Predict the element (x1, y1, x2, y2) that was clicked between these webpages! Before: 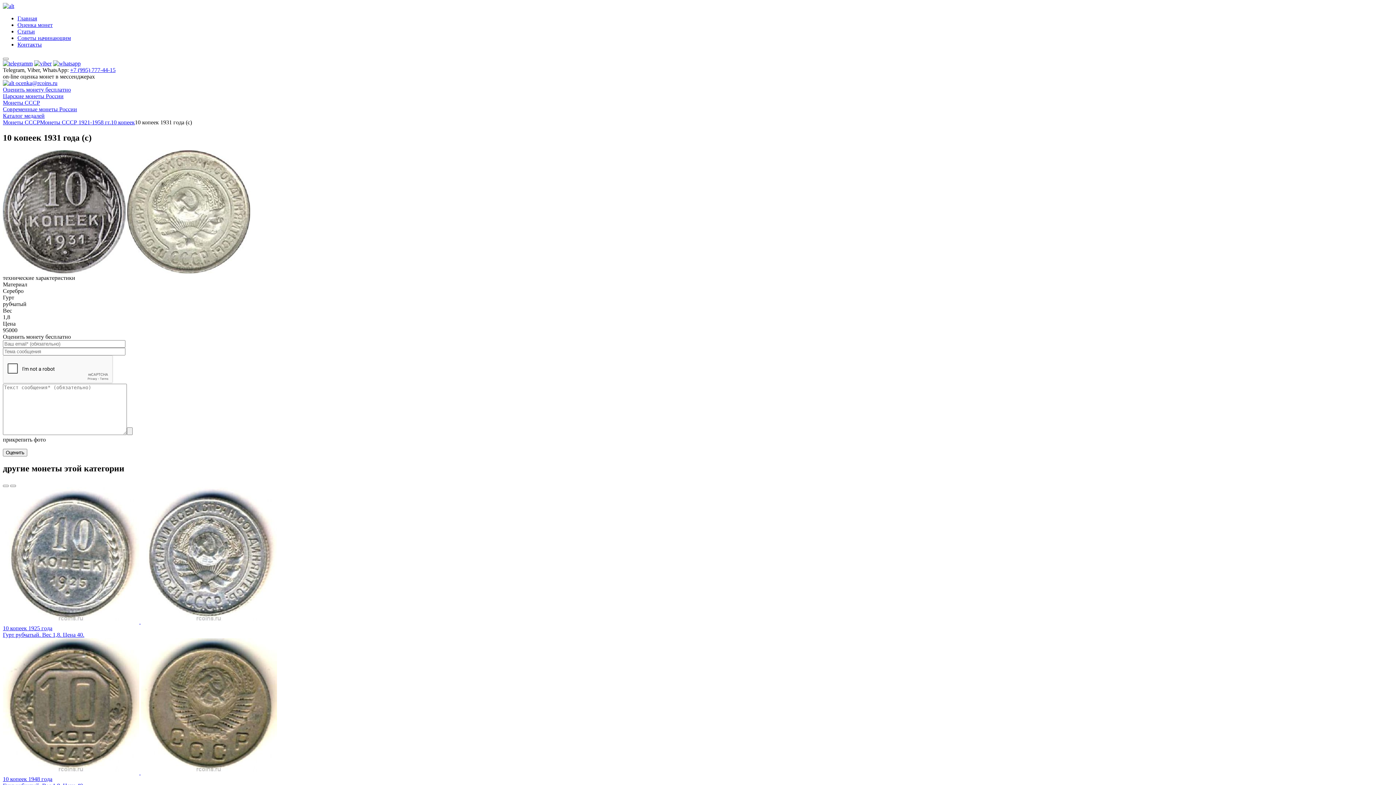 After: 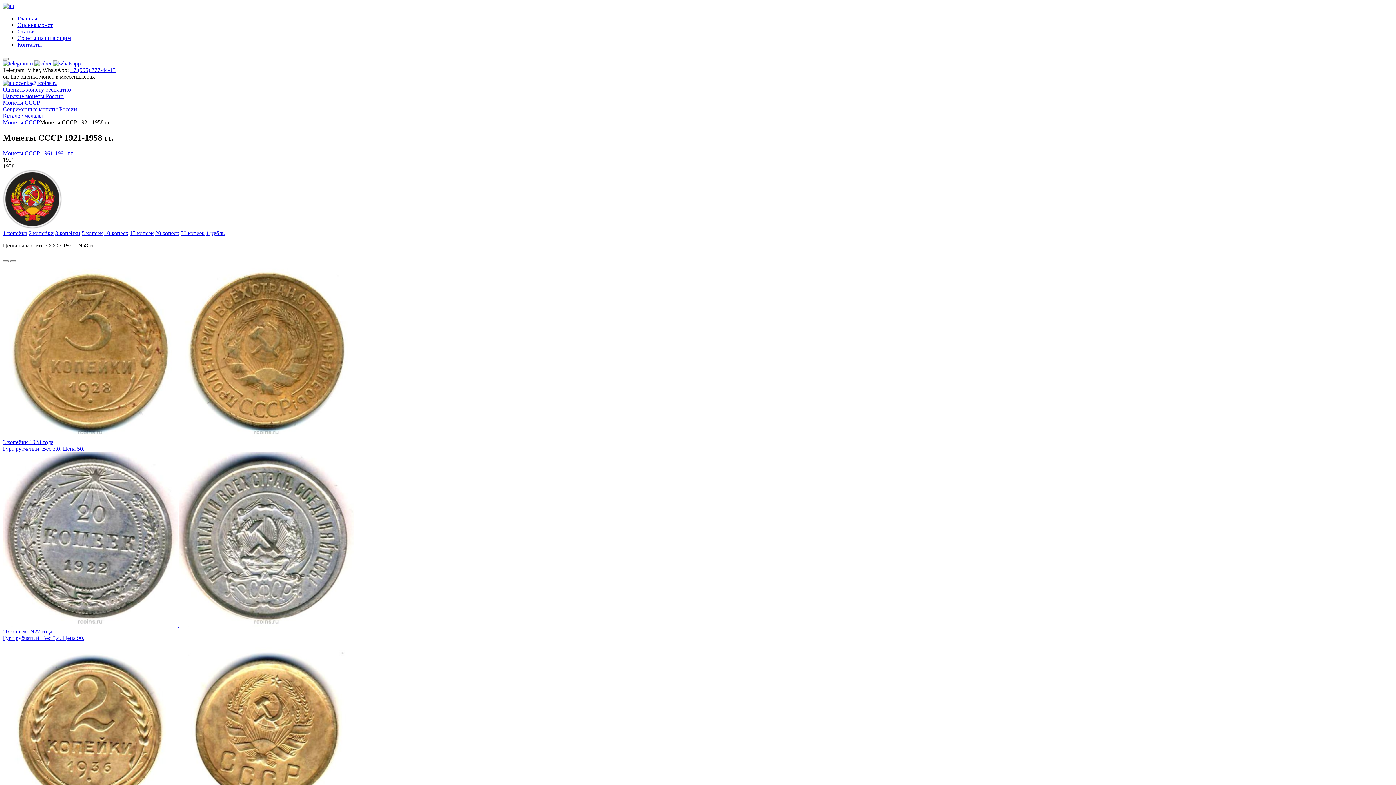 Action: bbox: (40, 119, 110, 125) label: Монеты СССР 1921-1958 гг.